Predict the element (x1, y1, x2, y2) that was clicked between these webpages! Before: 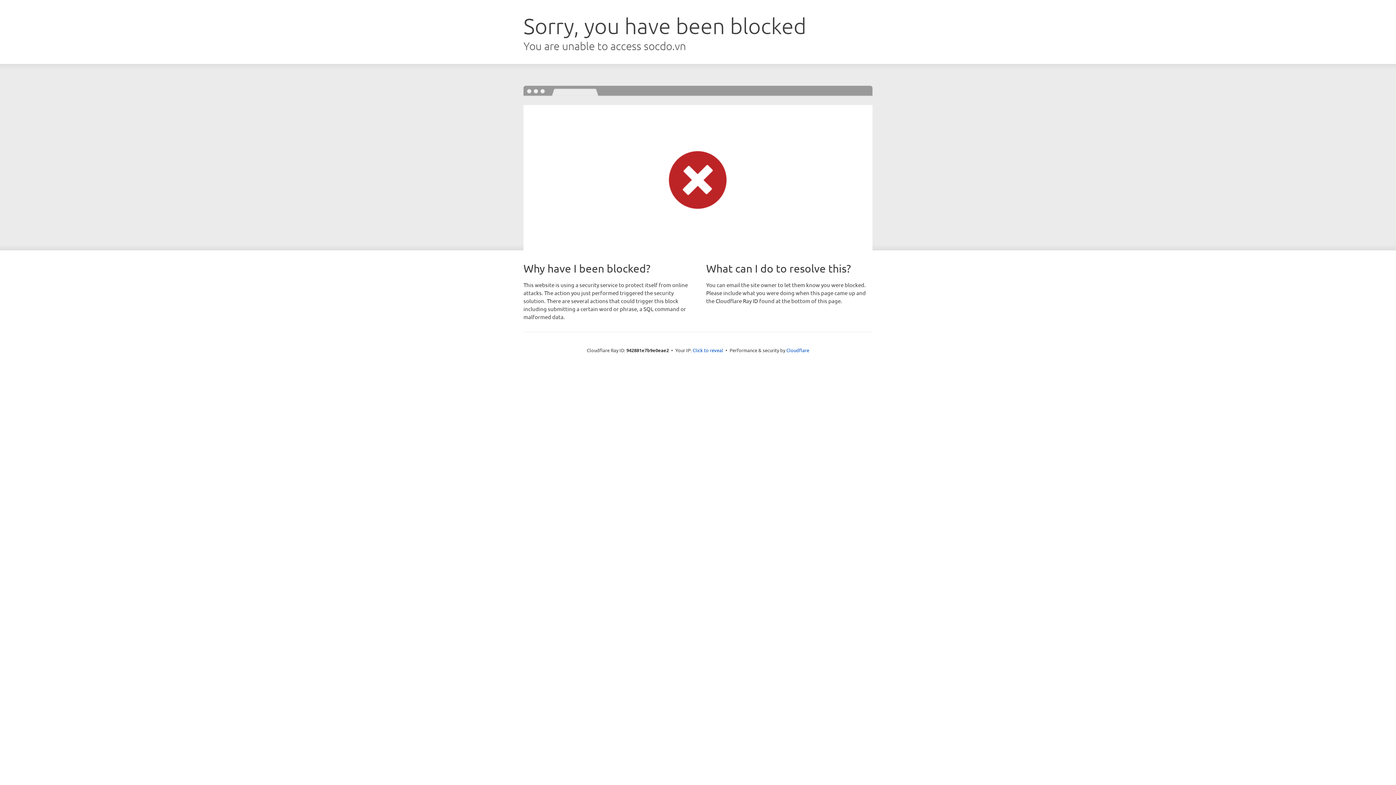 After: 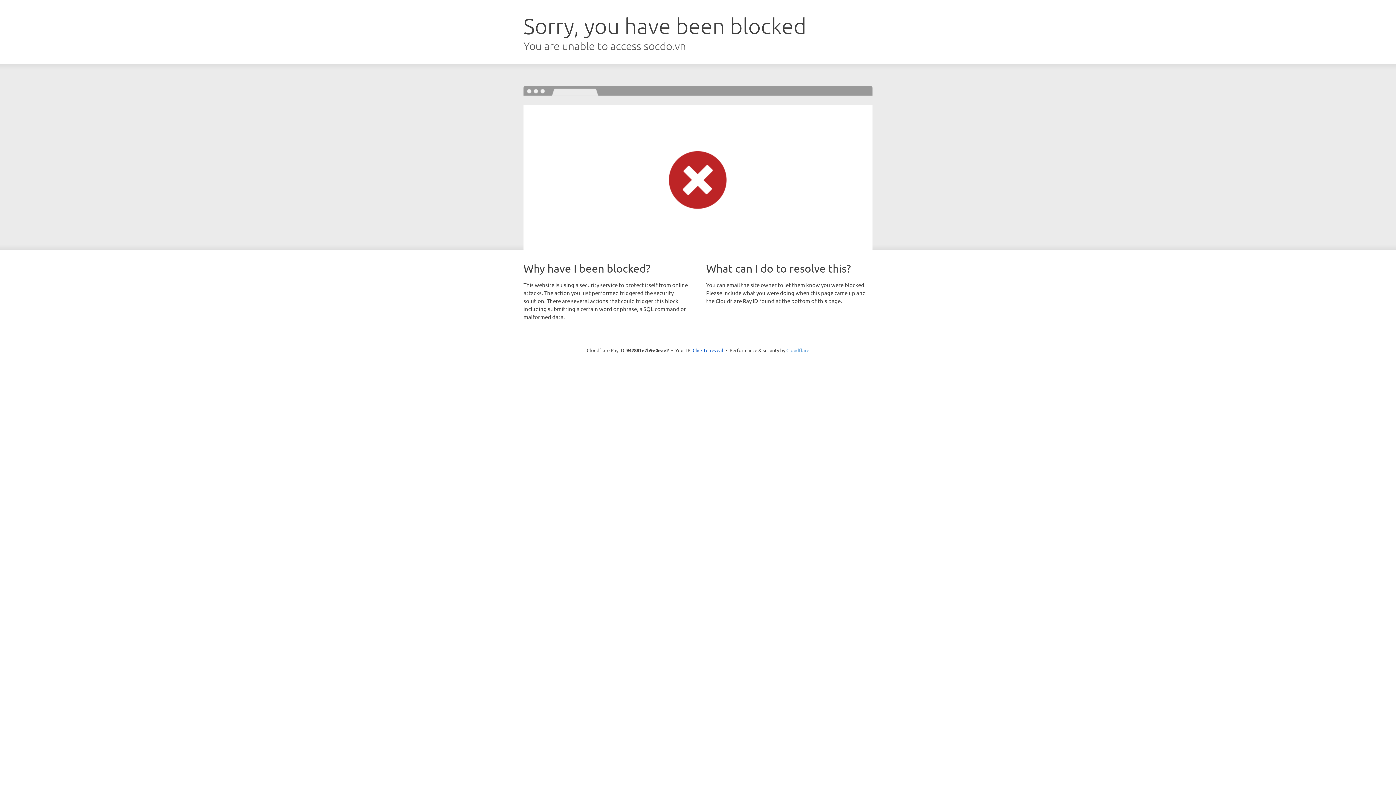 Action: label: Cloudflare bbox: (786, 347, 809, 353)